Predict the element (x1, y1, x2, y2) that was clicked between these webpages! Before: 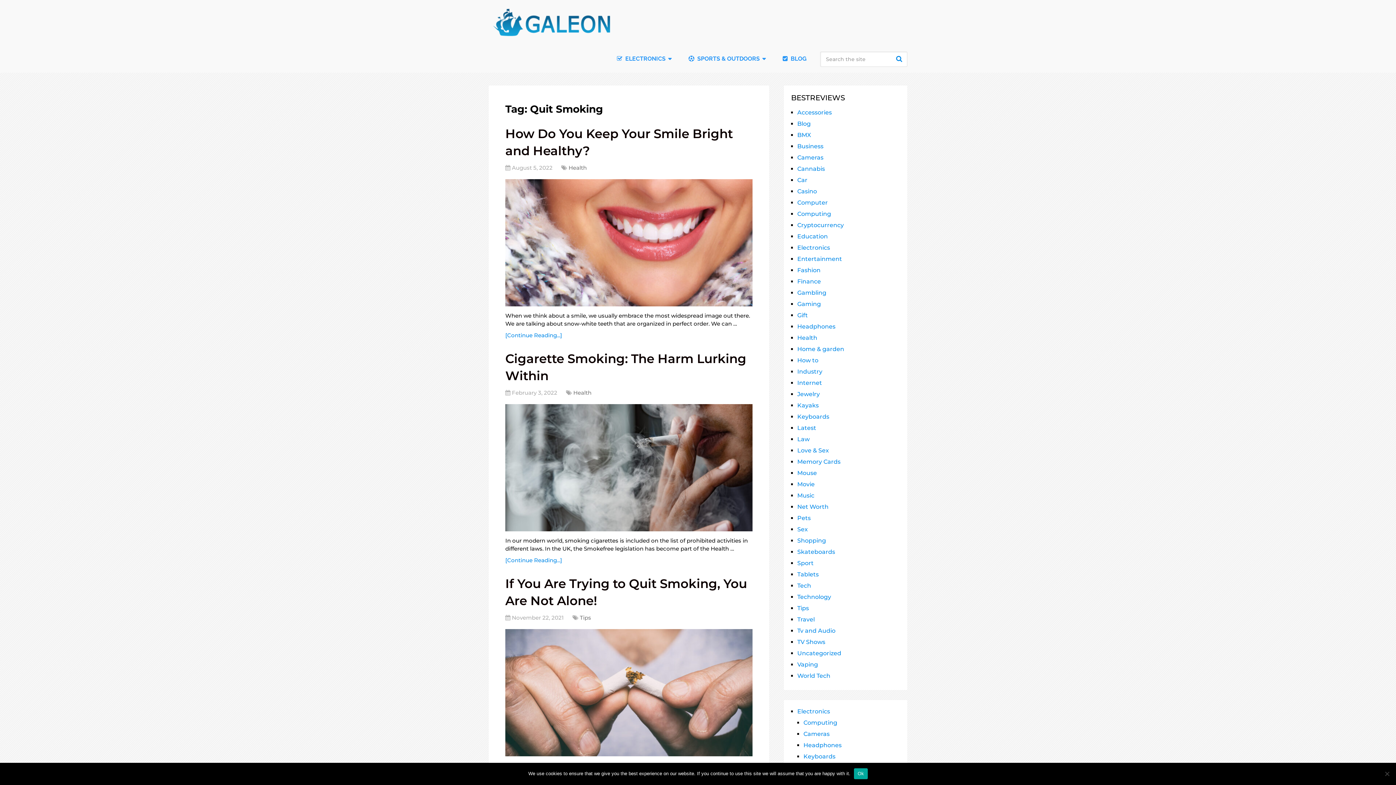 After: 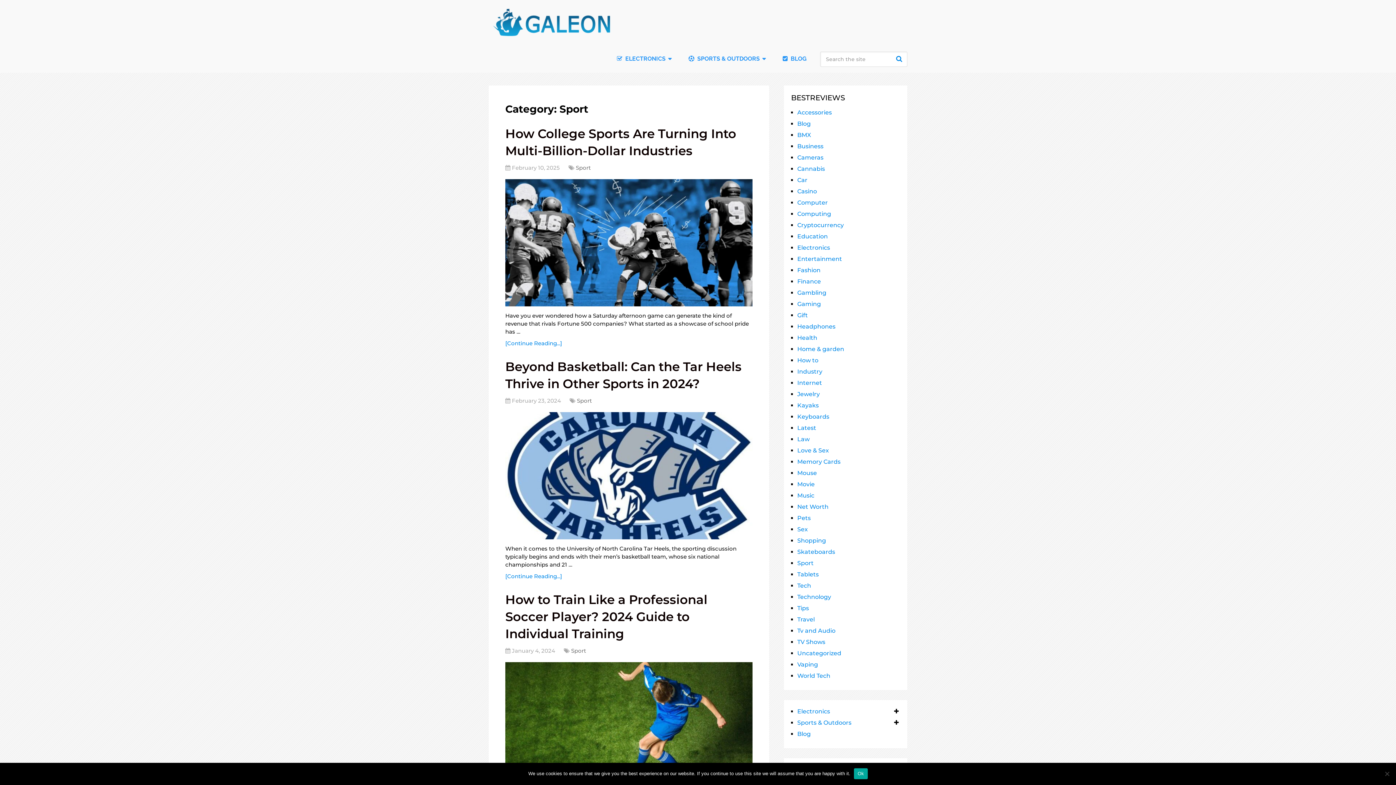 Action: bbox: (797, 560, 813, 566) label: Sport